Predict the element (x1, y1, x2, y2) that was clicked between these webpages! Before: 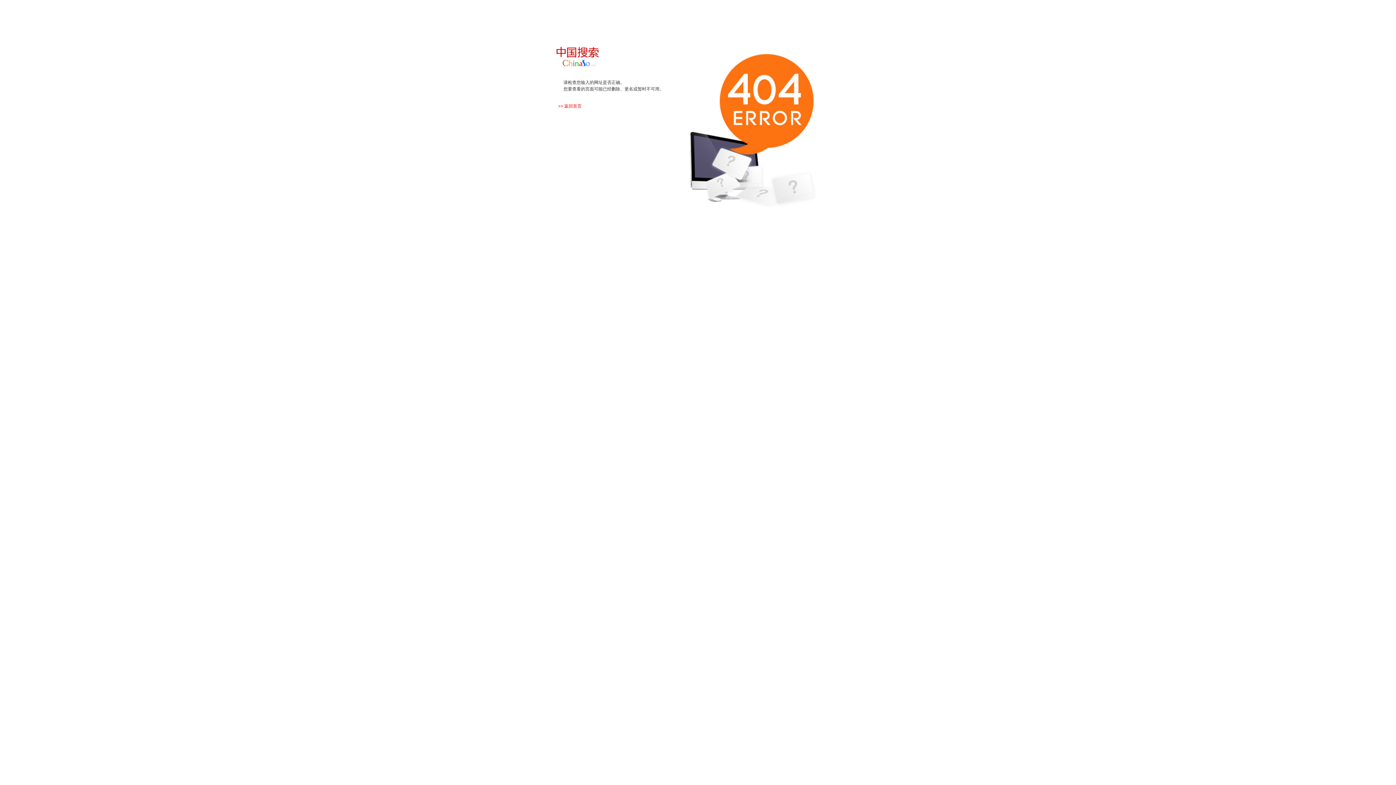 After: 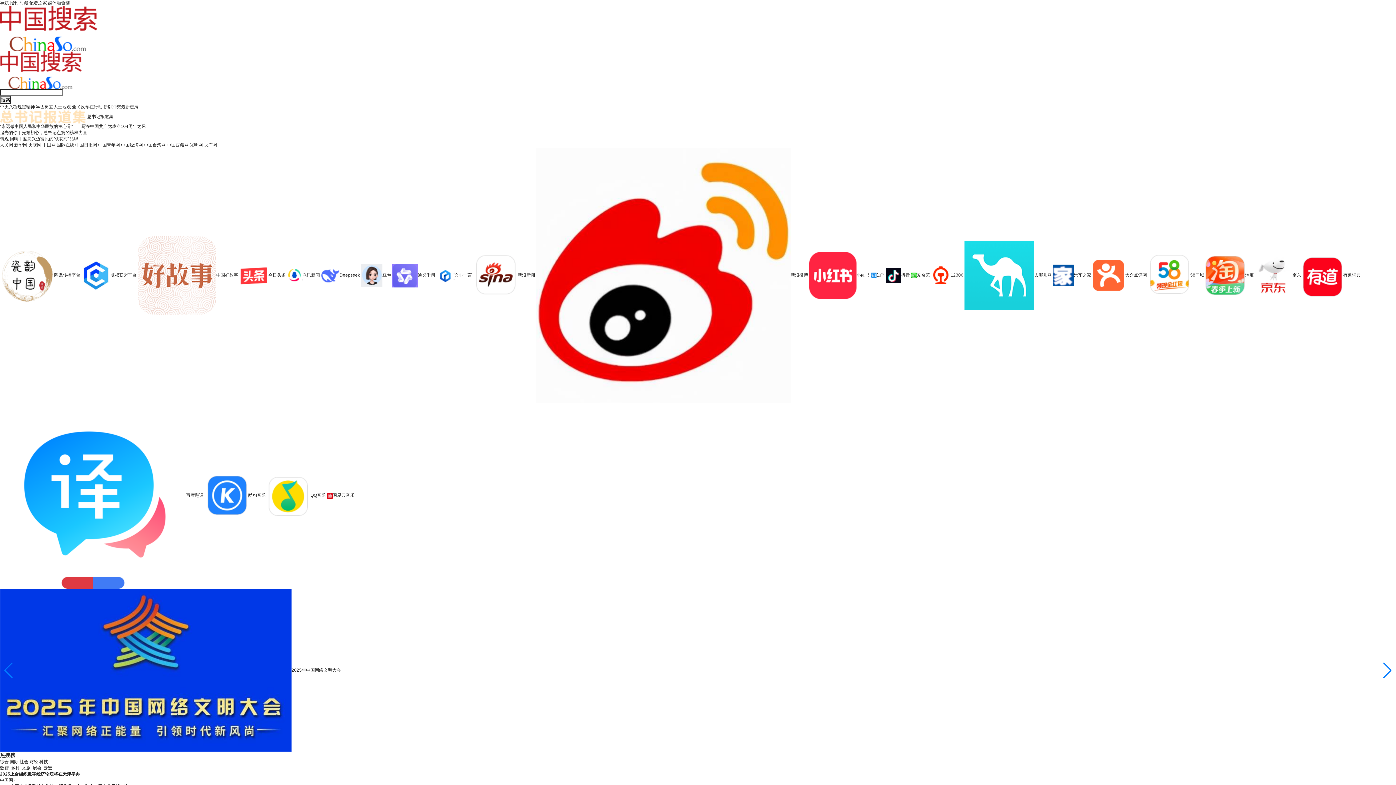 Action: bbox: (556, 53, 600, 58)